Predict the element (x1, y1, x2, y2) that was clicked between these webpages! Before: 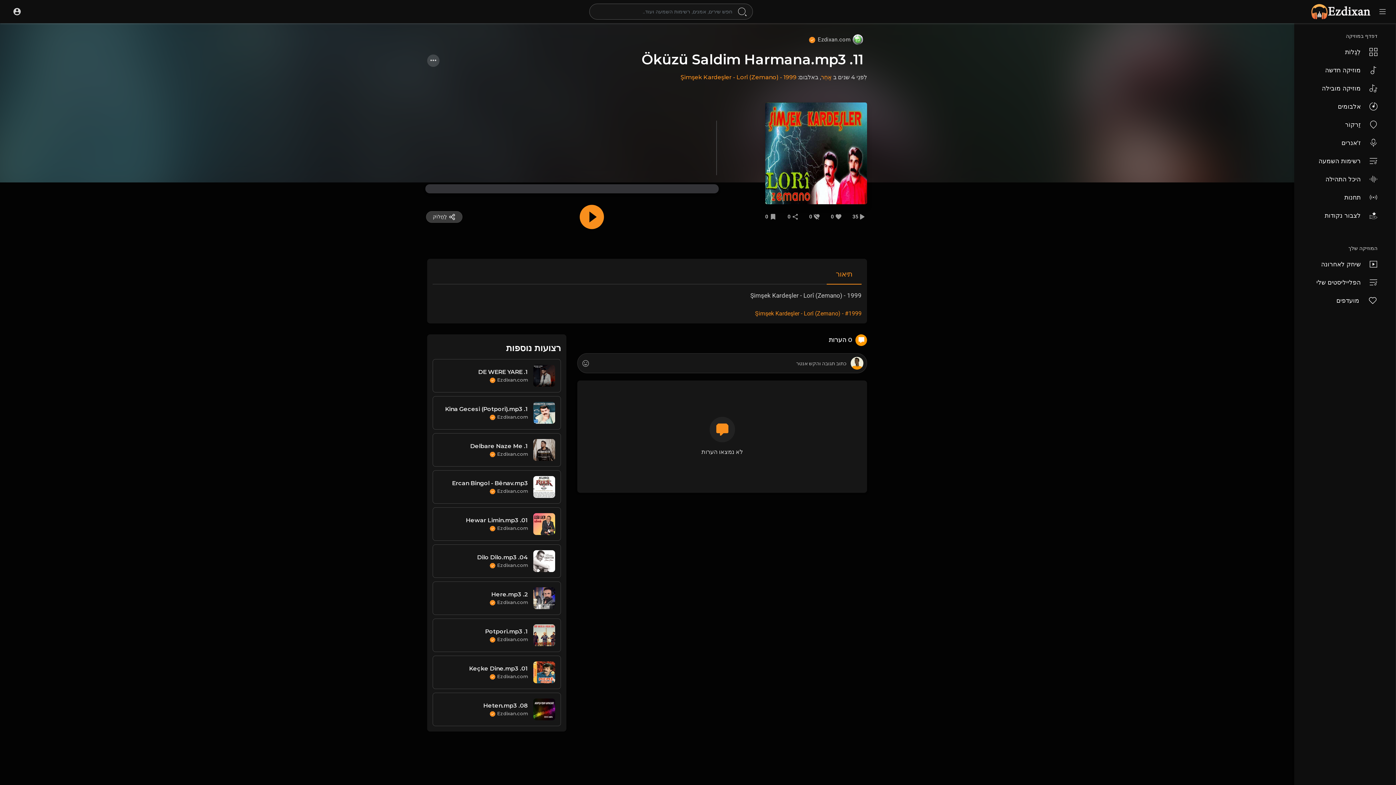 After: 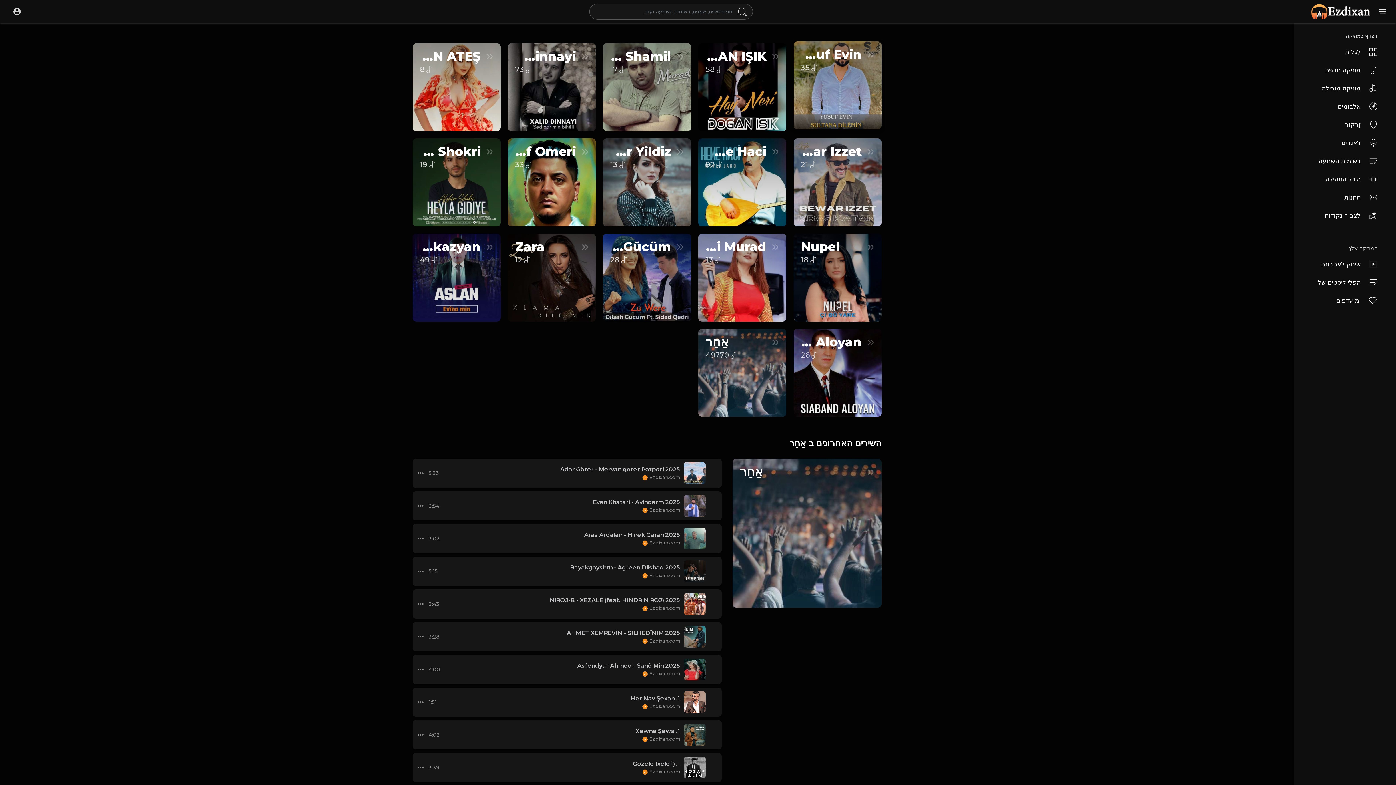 Action: label: אַחֵר bbox: (821, 73, 832, 80)